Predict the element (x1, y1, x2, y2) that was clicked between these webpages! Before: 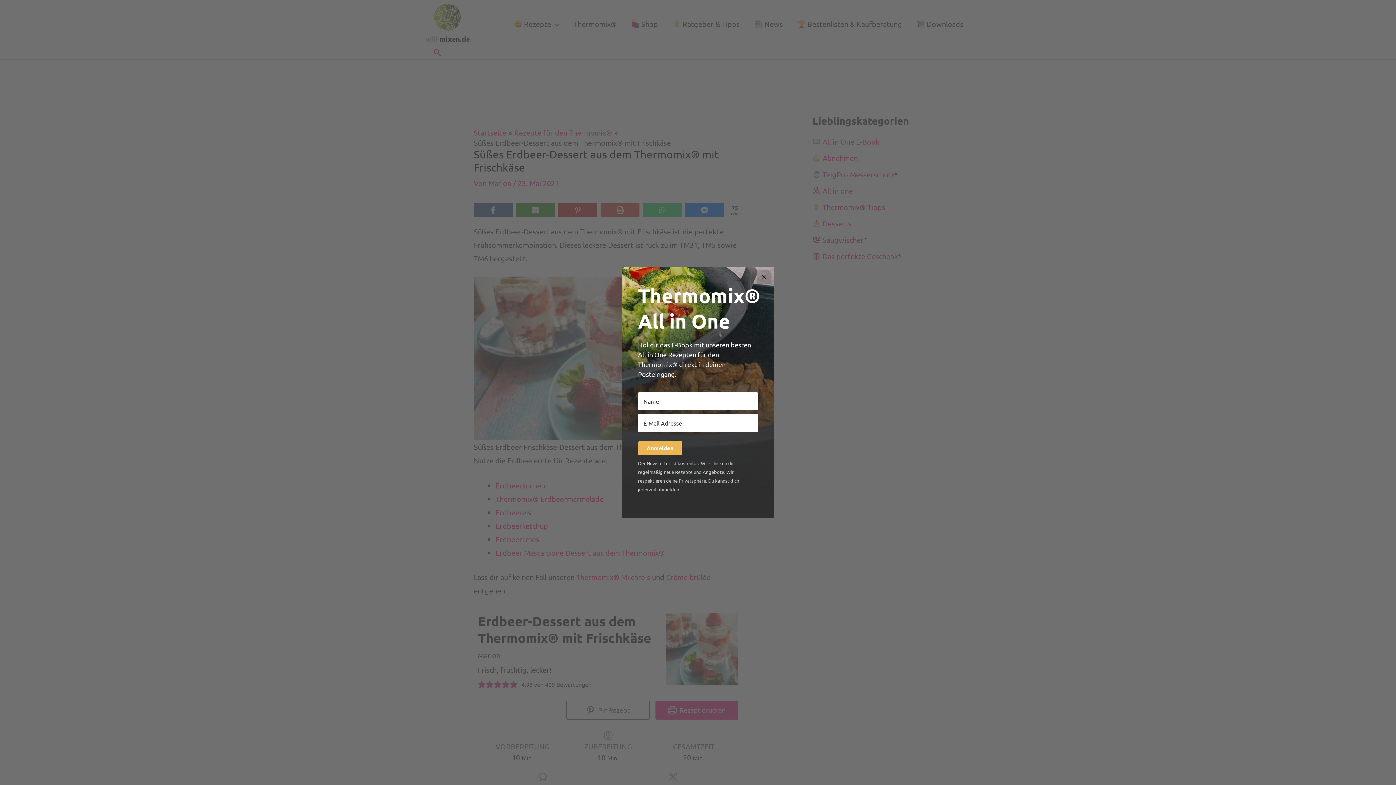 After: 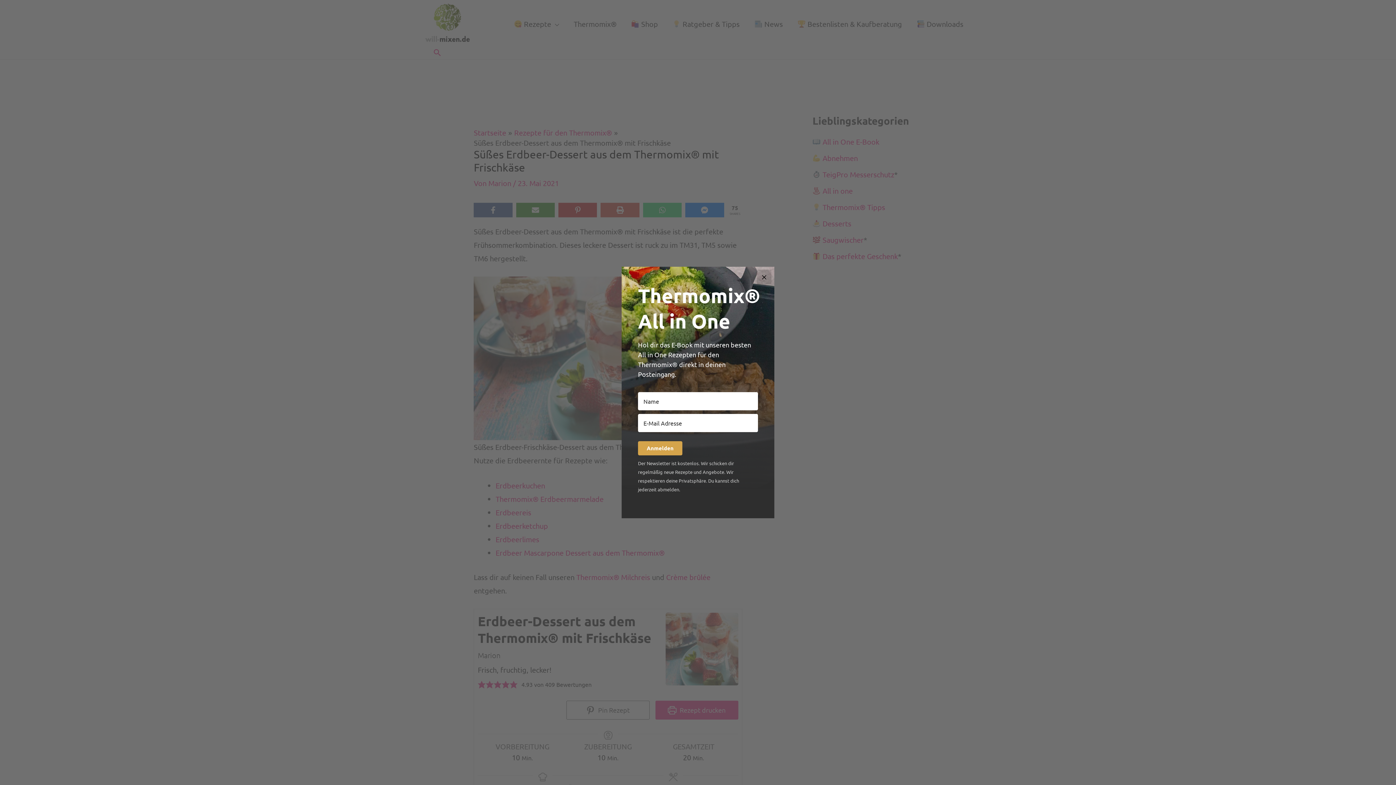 Action: bbox: (638, 441, 682, 455) label: Anmelden